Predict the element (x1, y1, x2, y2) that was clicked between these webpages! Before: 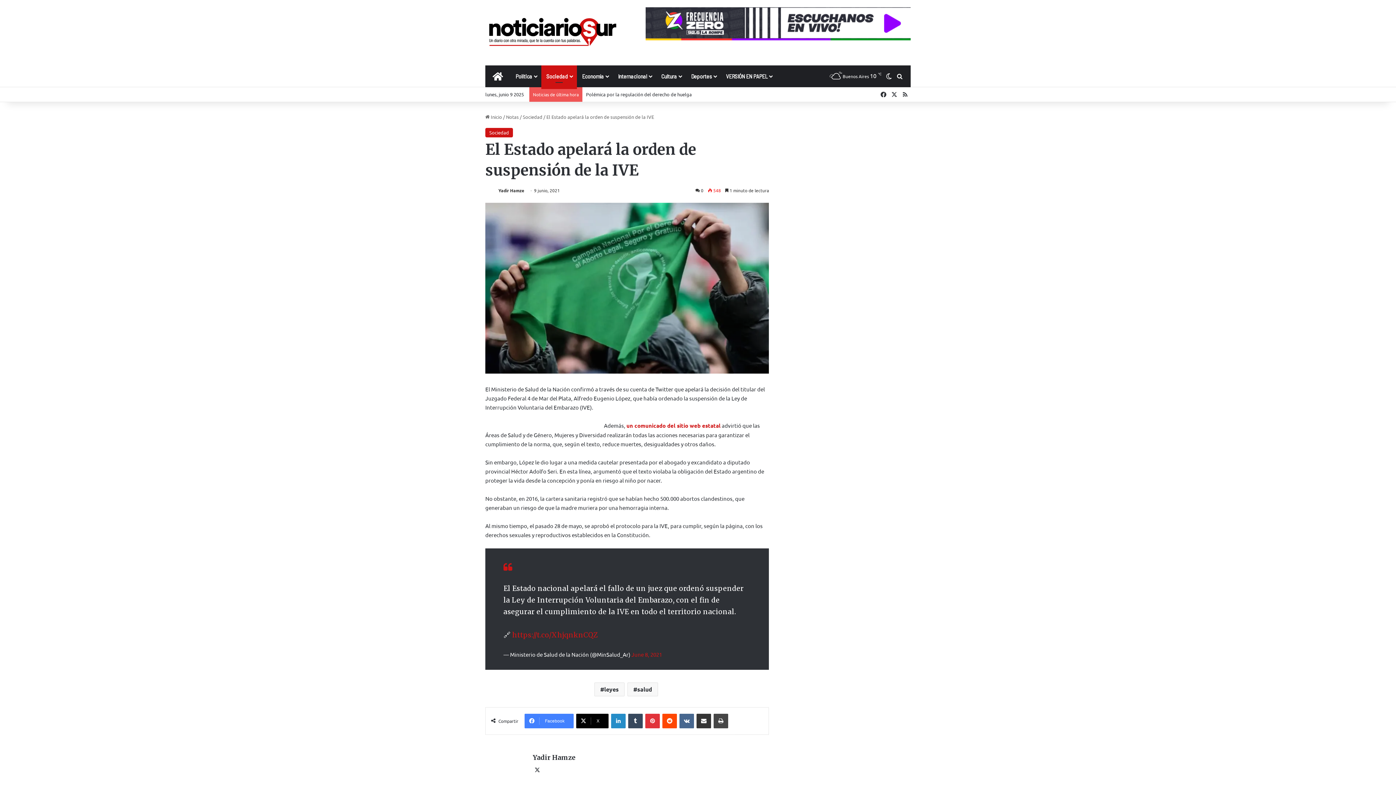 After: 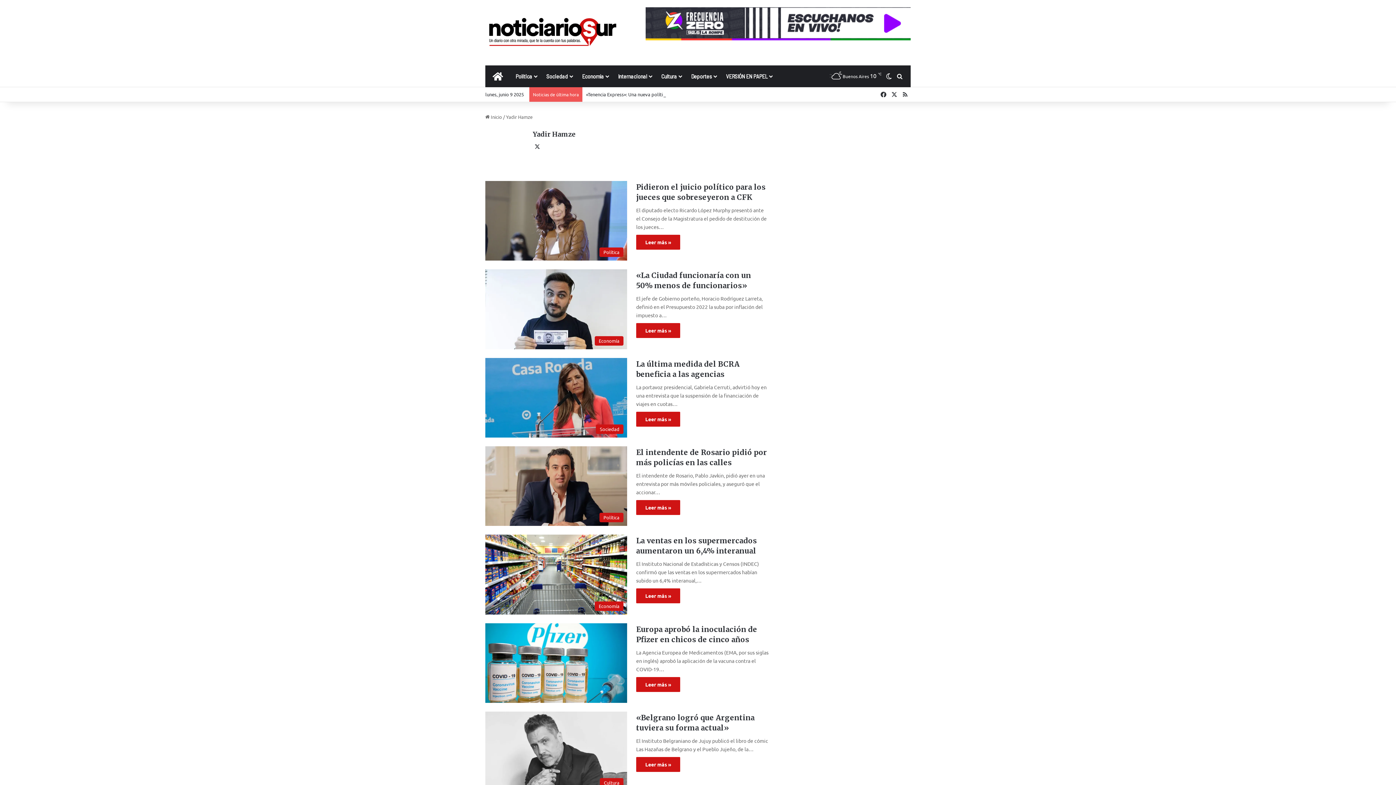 Action: bbox: (533, 753, 575, 762) label: Yadir Hamze